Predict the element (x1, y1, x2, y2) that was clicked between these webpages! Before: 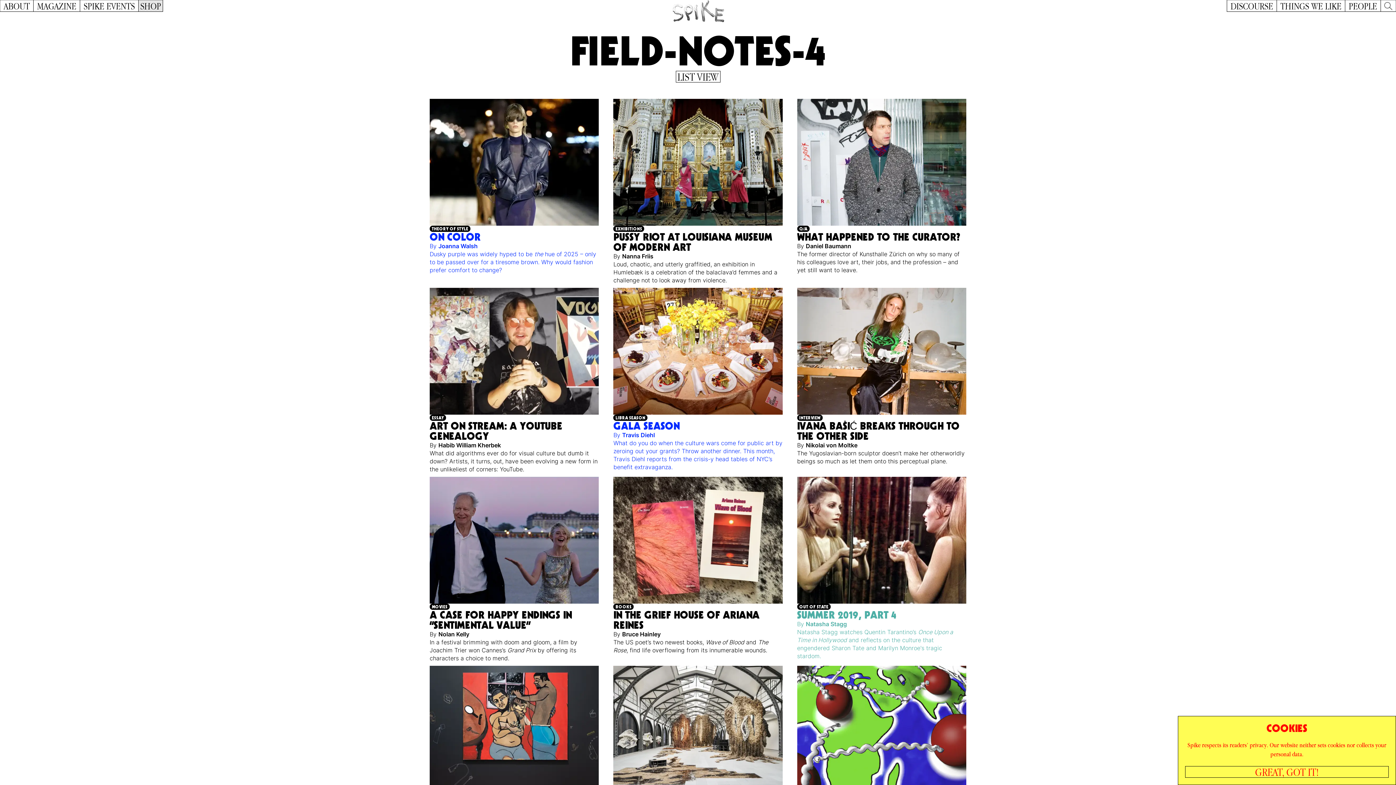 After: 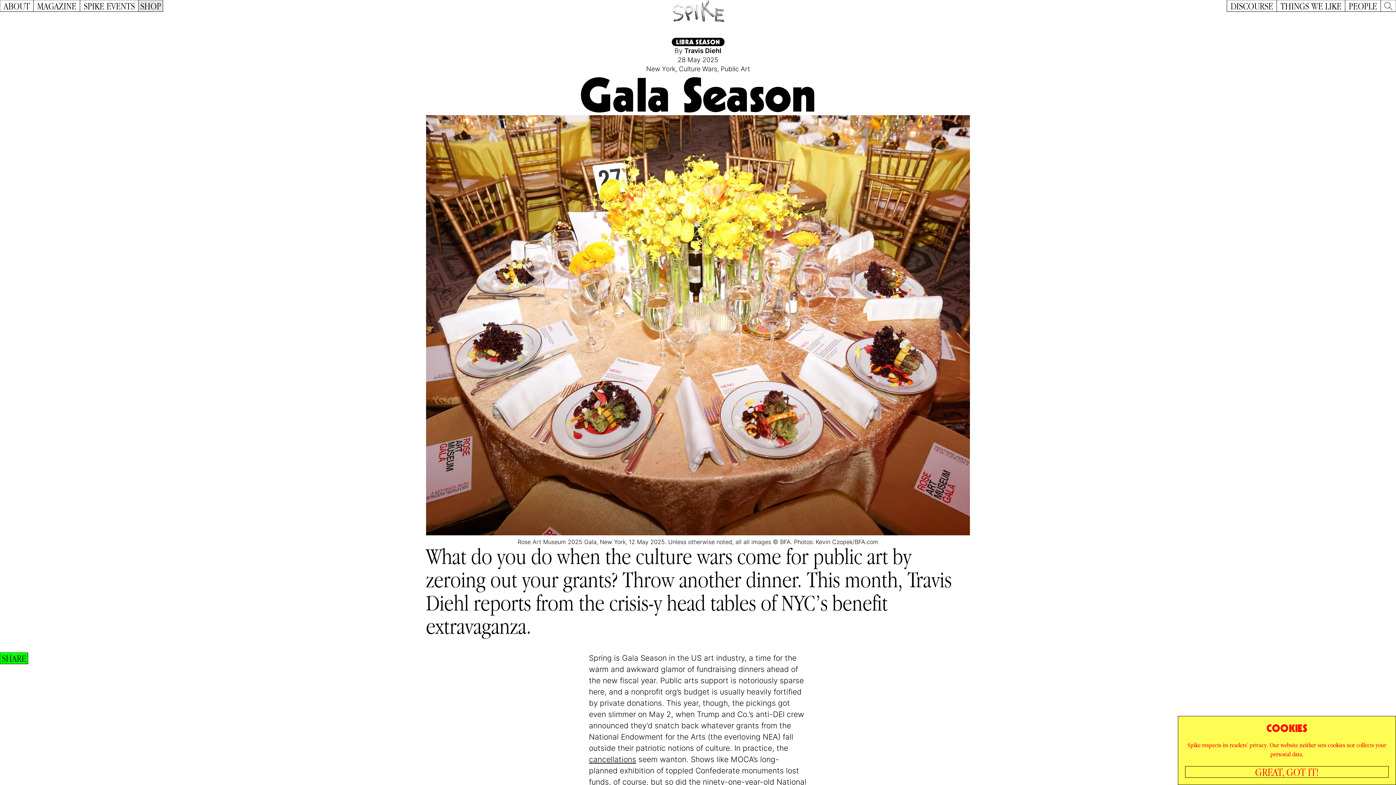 Action: label: LIBRA SEASON
GALA SEASON
By Travis Diehl

What do you do when the culture wars come for public art by zeroing out your grants? Throw another dinner. This month, Travis Diehl reports from the crisis-y head tables of NYC’s benefit extravaganza. bbox: (609, 286, 786, 473)